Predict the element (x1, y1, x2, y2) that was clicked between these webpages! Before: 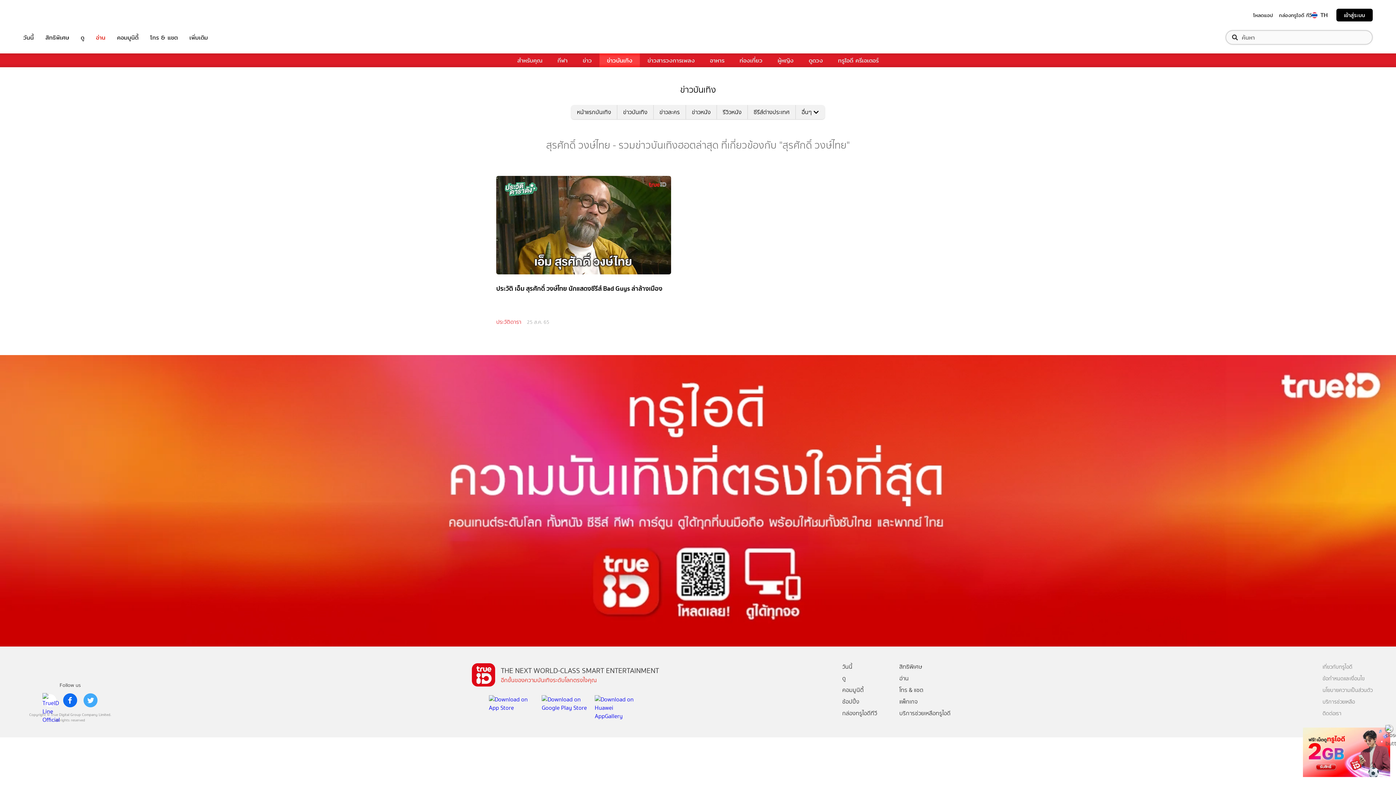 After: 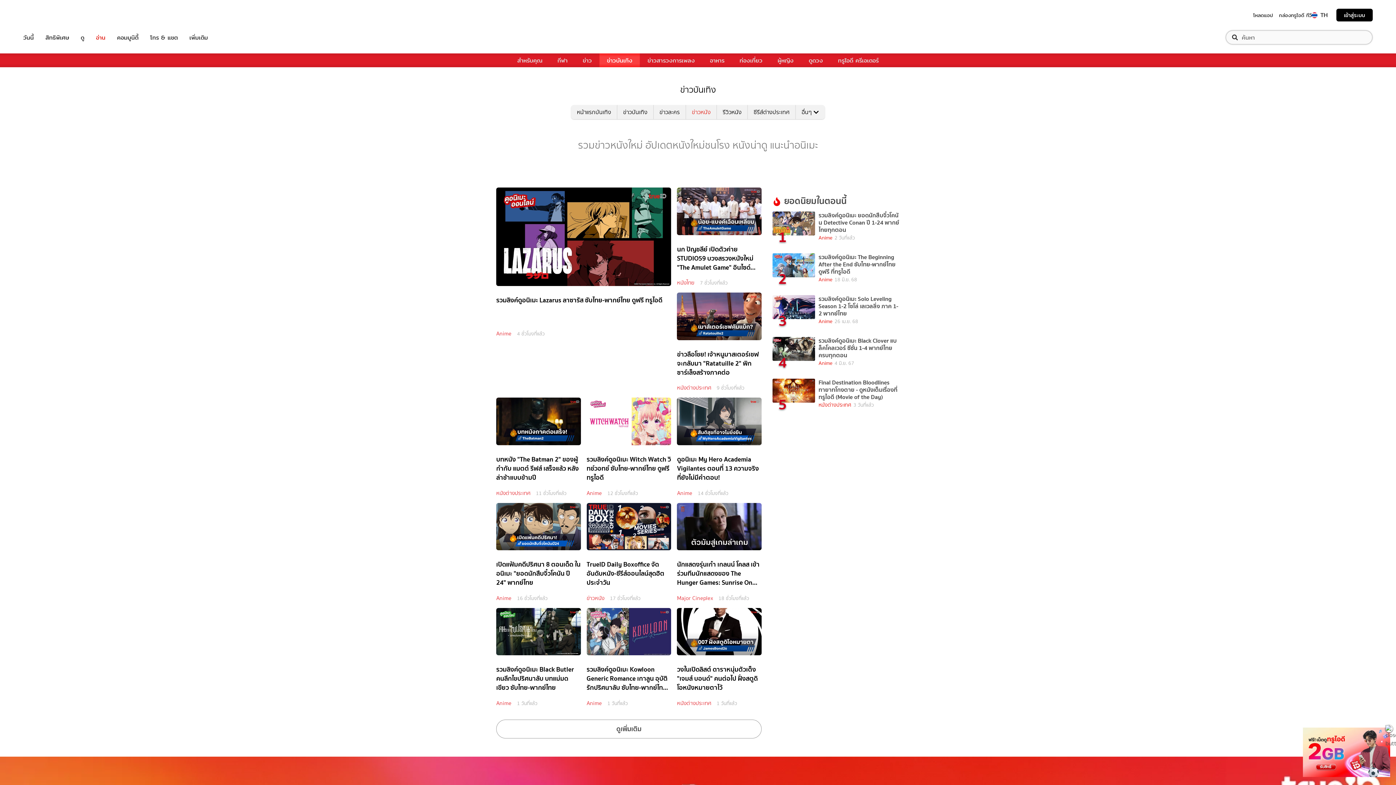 Action: bbox: (685, 105, 716, 119) label: ข่าวหนัง